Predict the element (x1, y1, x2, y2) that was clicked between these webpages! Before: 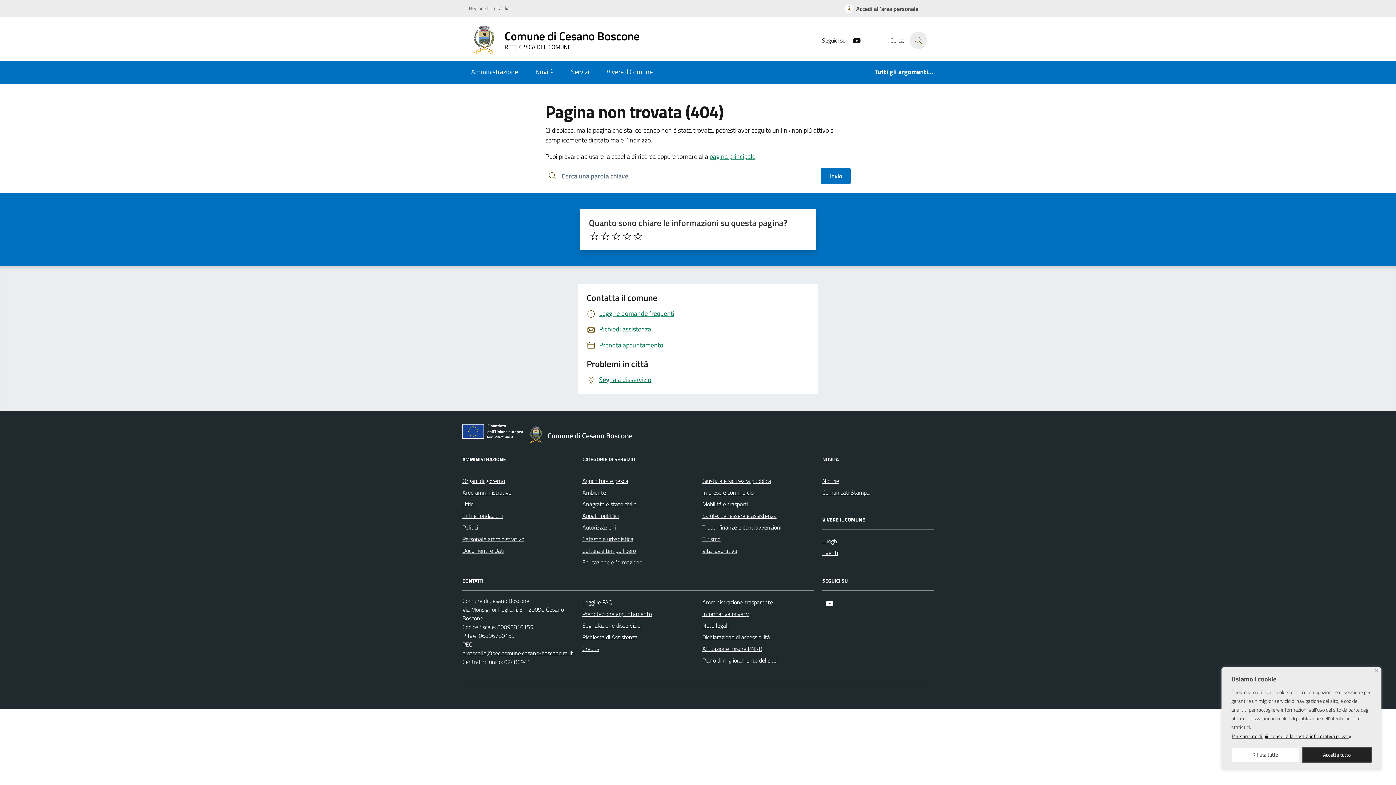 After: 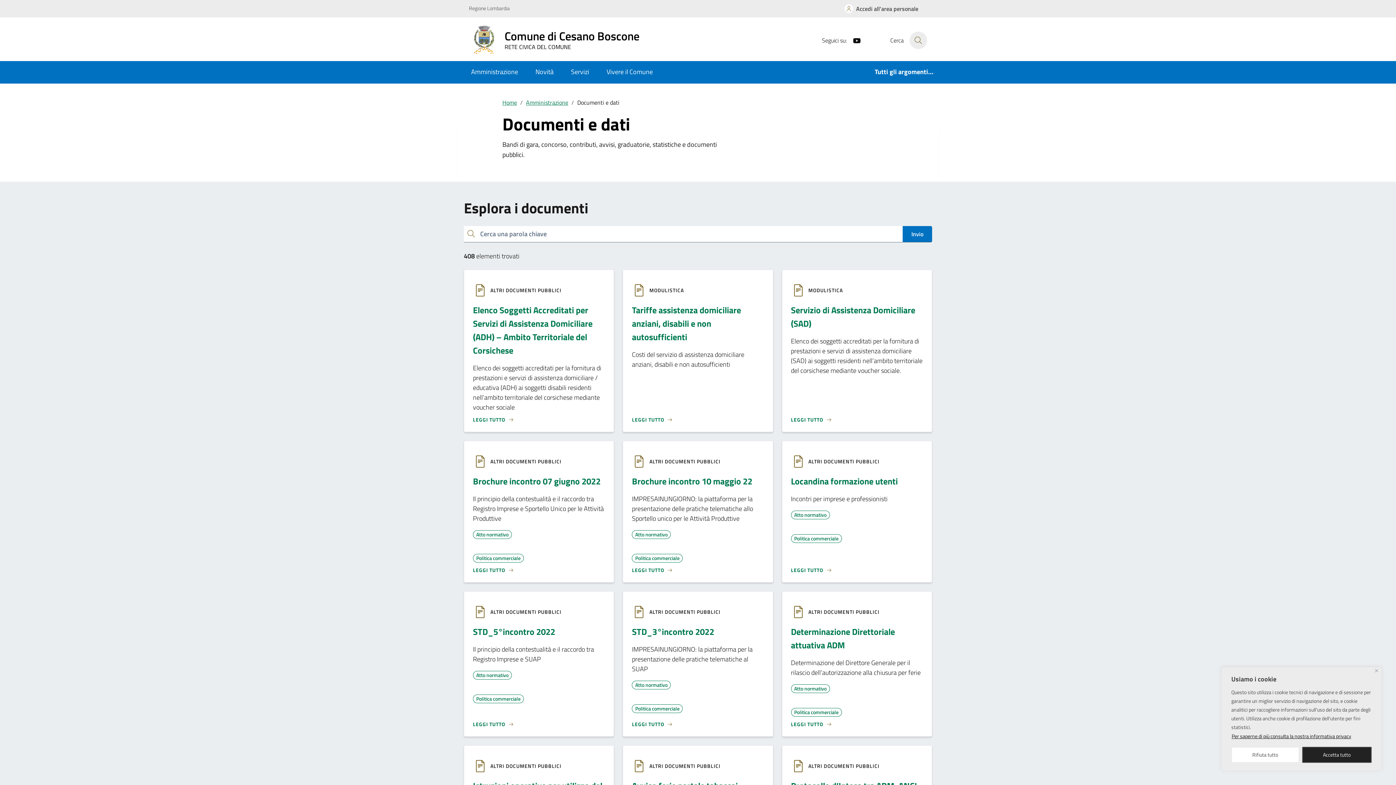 Action: bbox: (462, 545, 504, 556) label: Documenti e Dati